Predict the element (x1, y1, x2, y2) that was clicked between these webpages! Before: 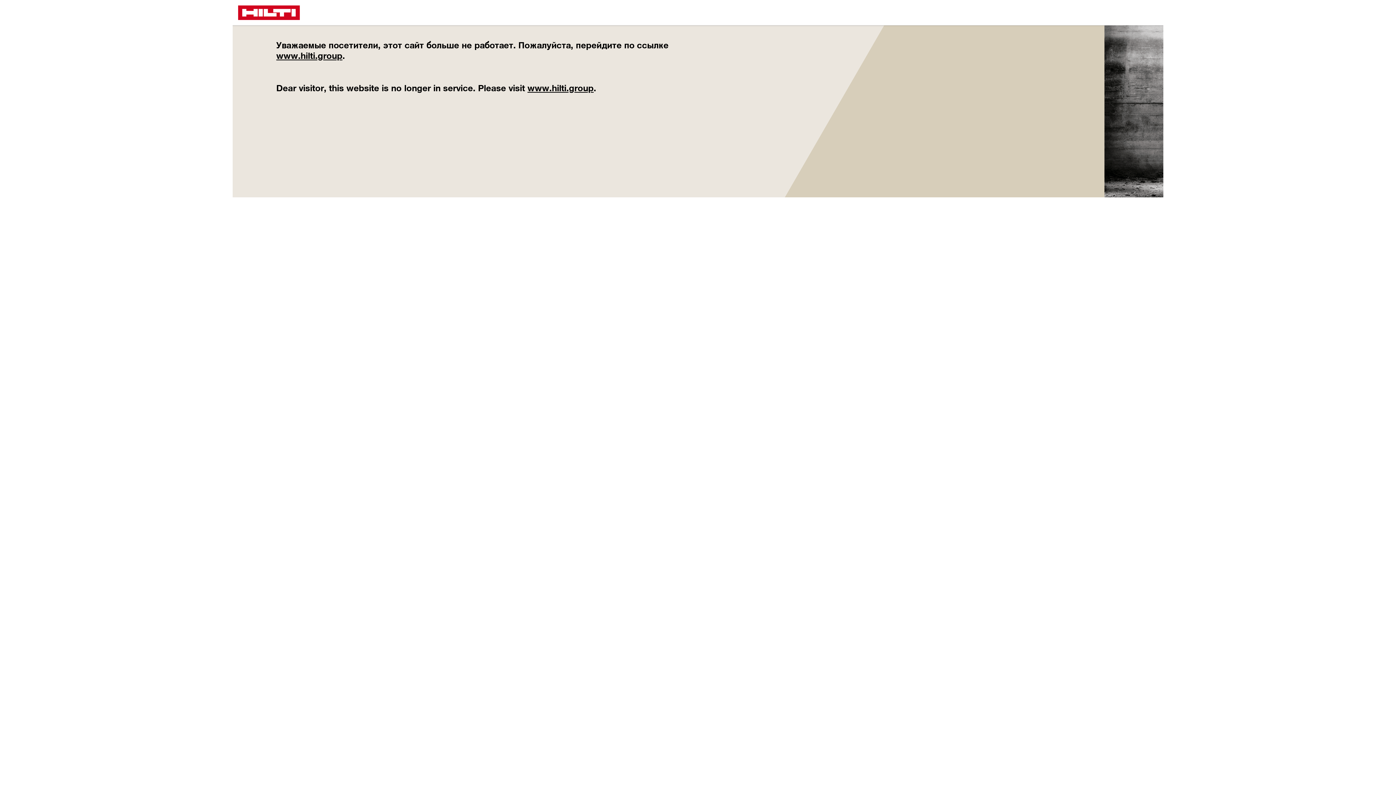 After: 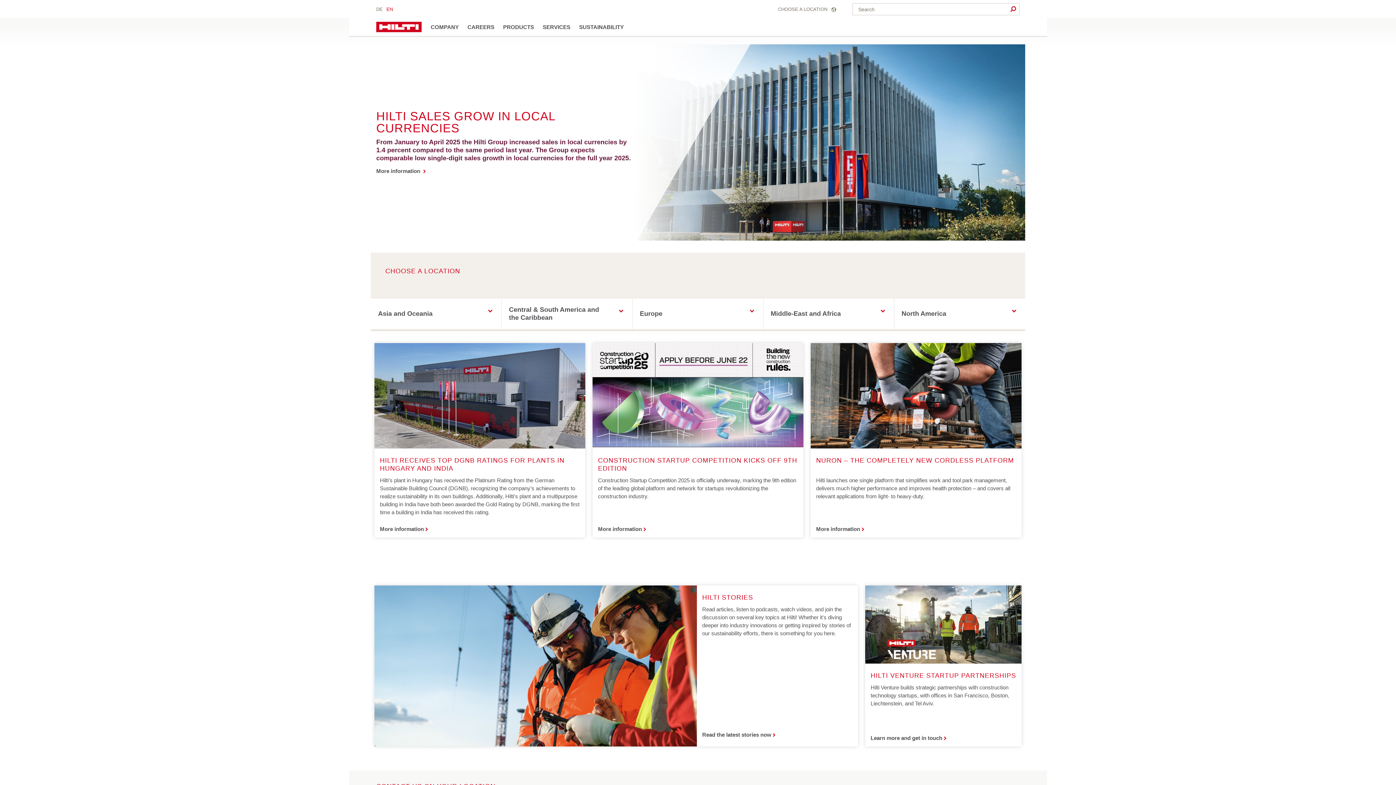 Action: bbox: (276, 50, 342, 60) label: www.hilti.group